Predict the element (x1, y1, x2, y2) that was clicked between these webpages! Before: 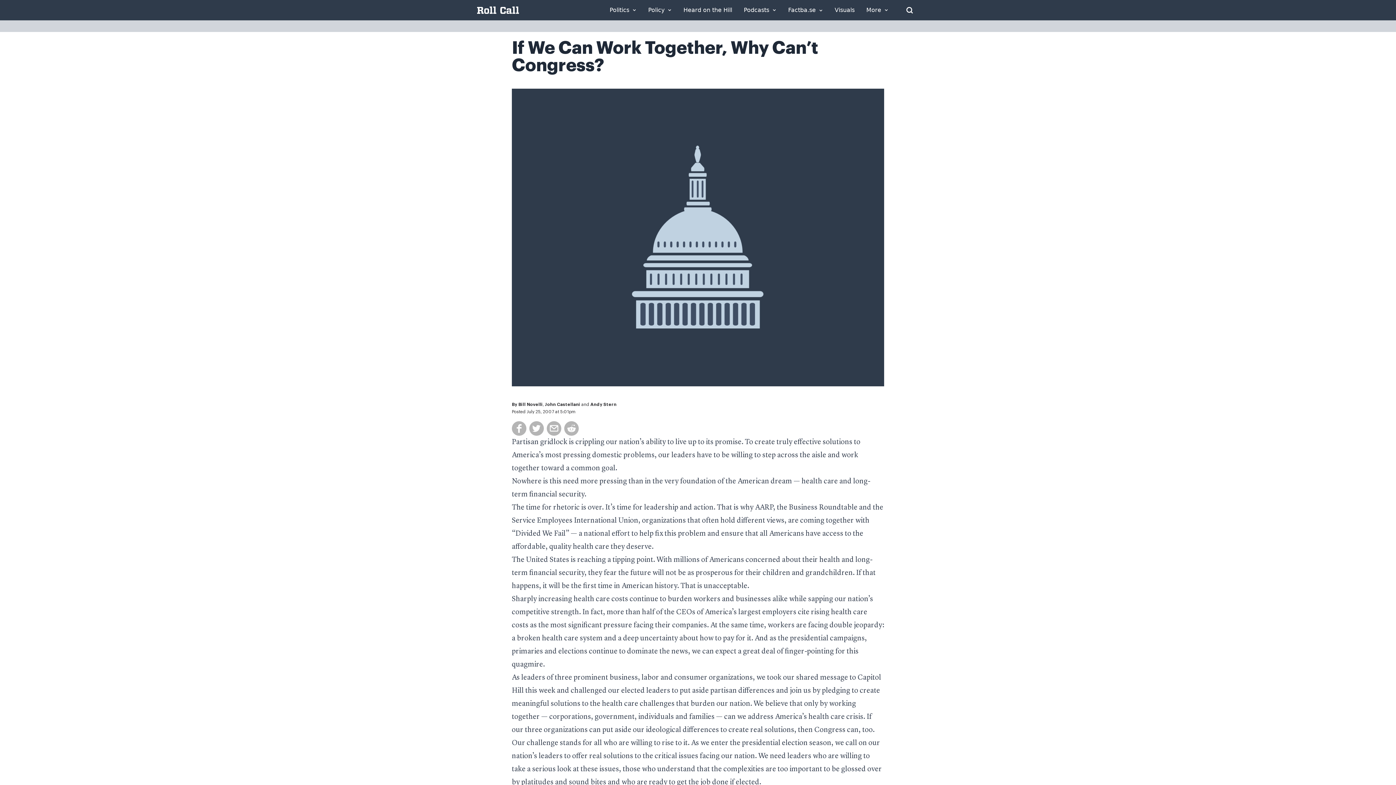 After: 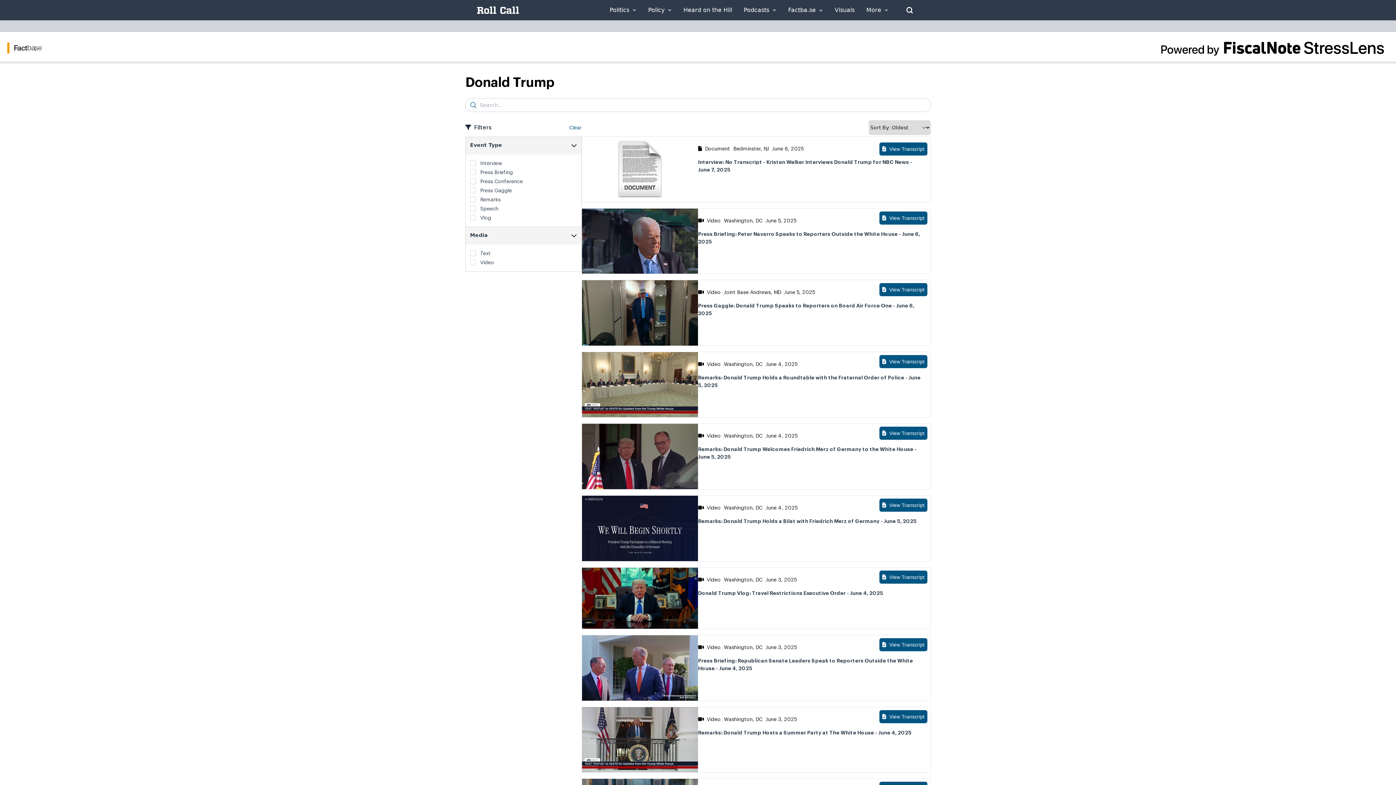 Action: bbox: (788, 7, 823, 13) label: Factba.se